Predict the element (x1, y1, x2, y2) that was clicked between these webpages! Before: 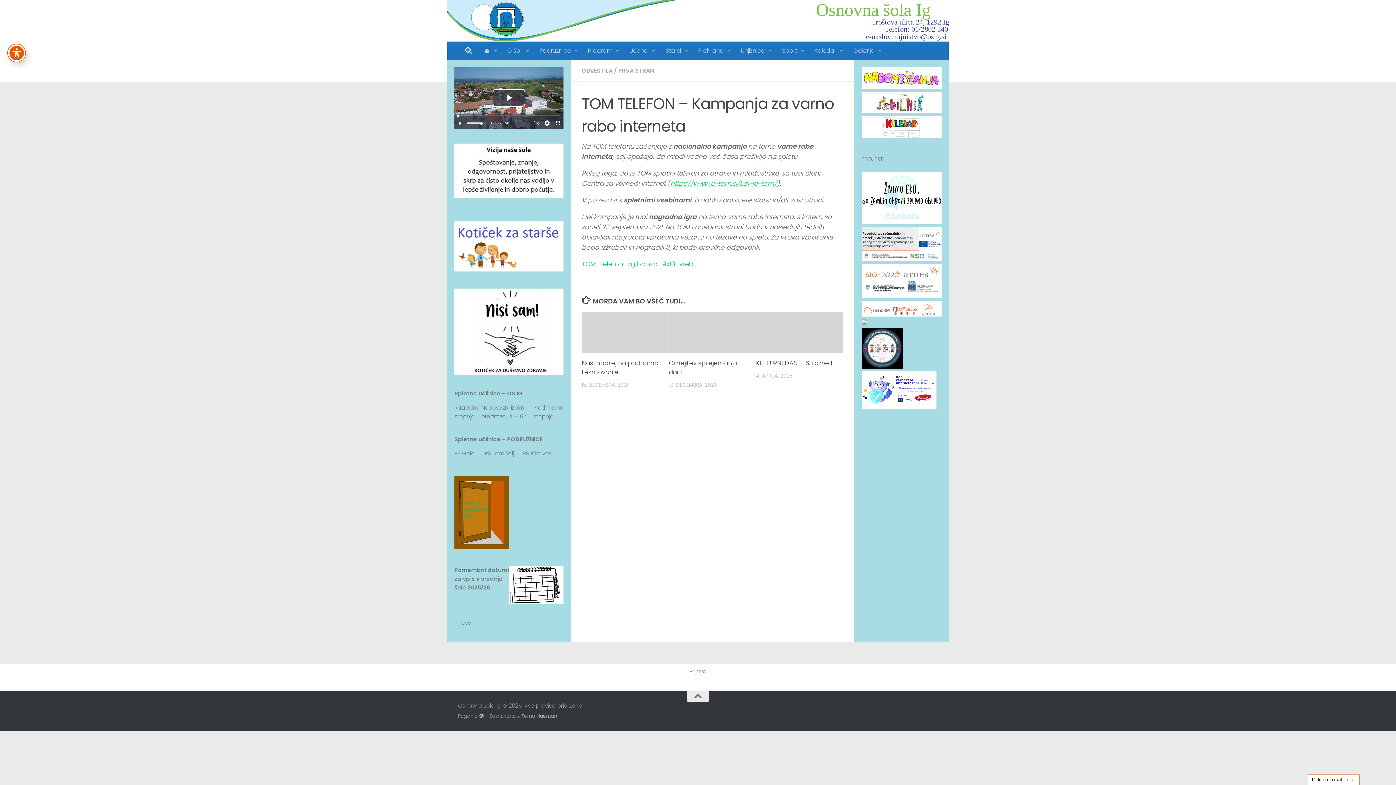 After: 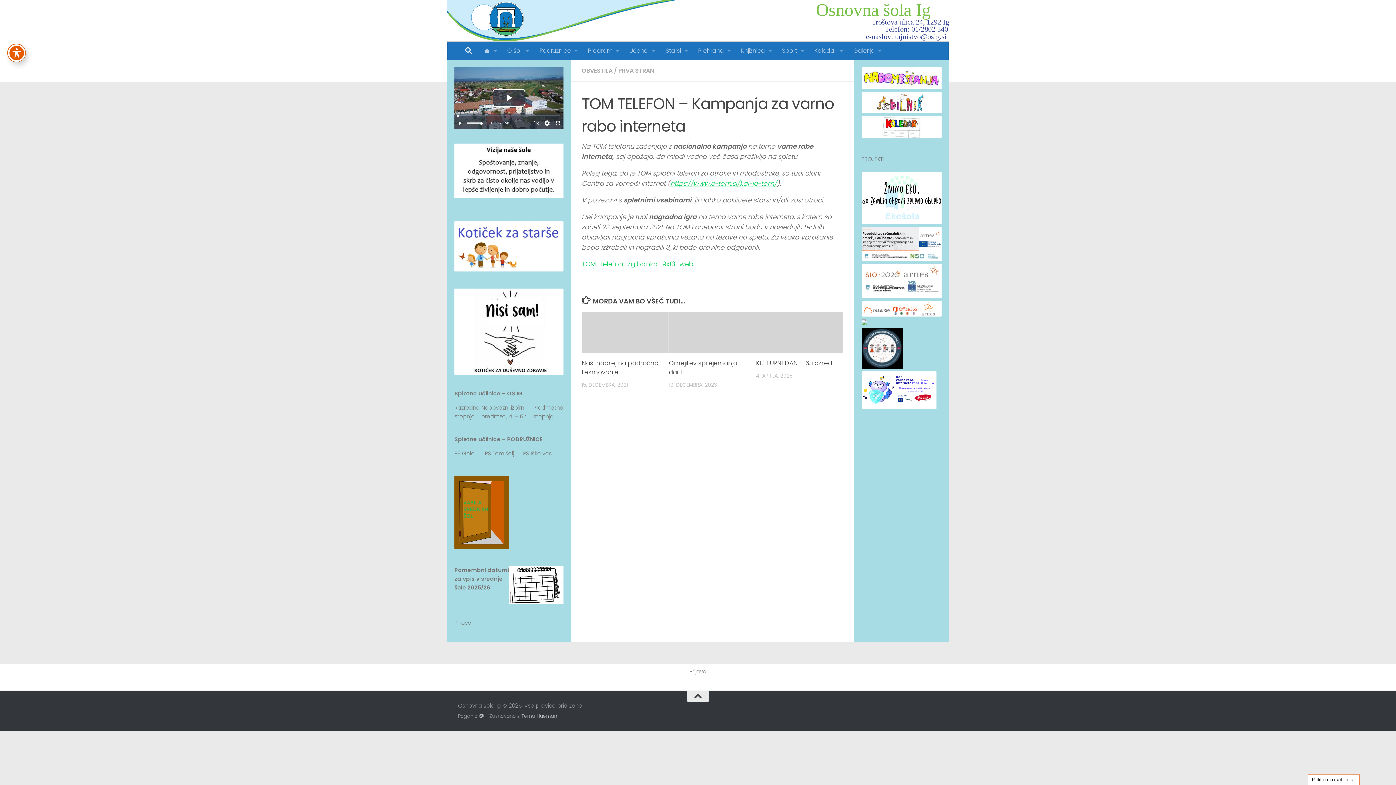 Action: bbox: (687, 691, 709, 702)